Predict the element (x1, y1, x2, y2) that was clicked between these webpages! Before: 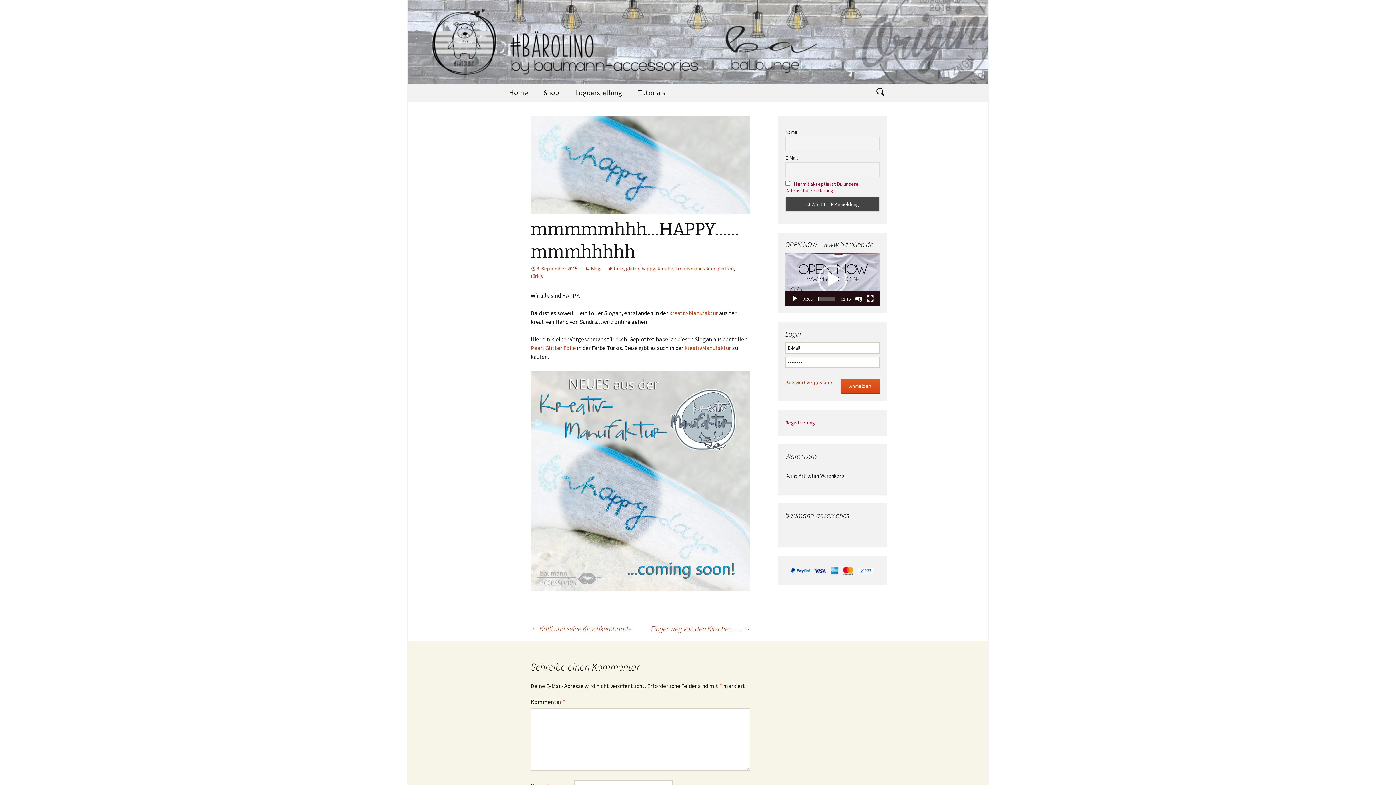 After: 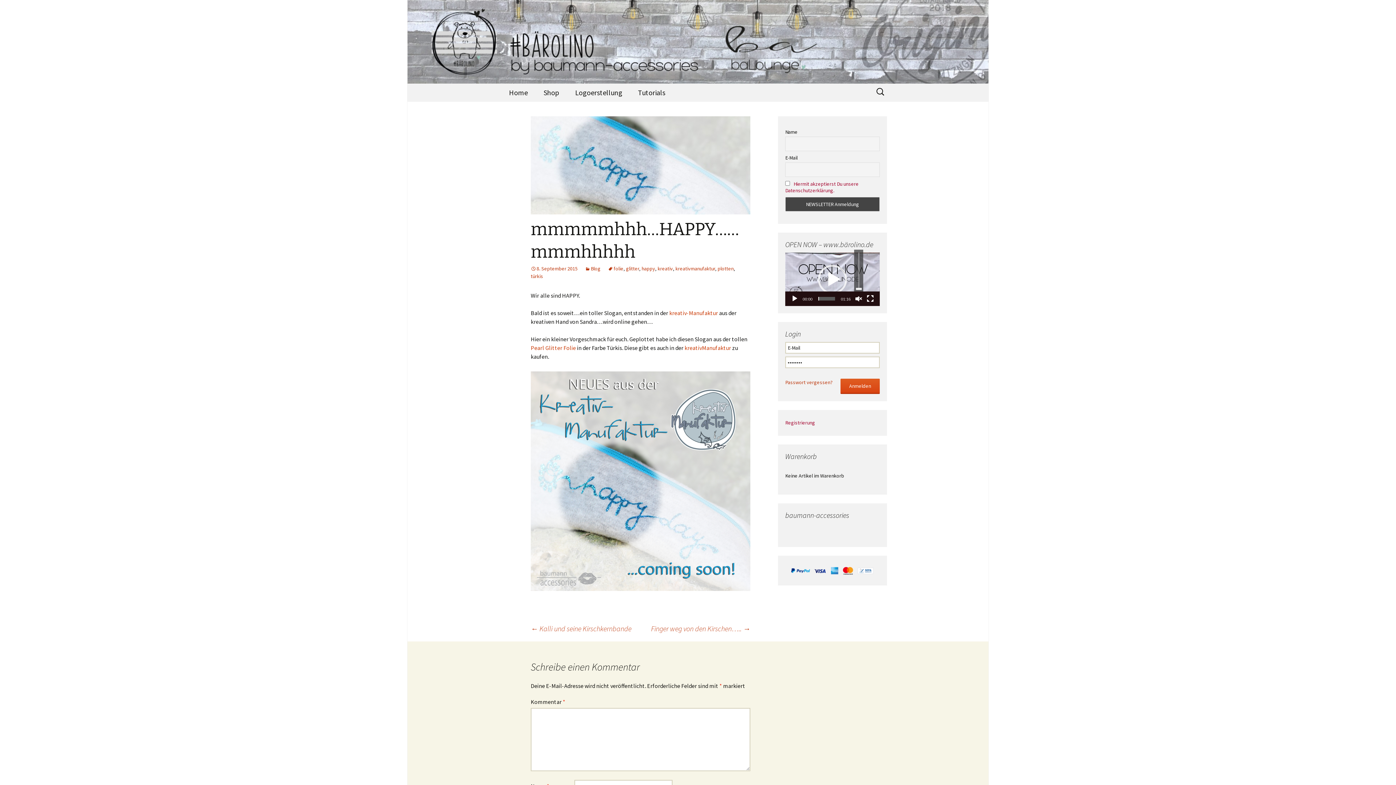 Action: bbox: (855, 295, 862, 302) label: Stumm